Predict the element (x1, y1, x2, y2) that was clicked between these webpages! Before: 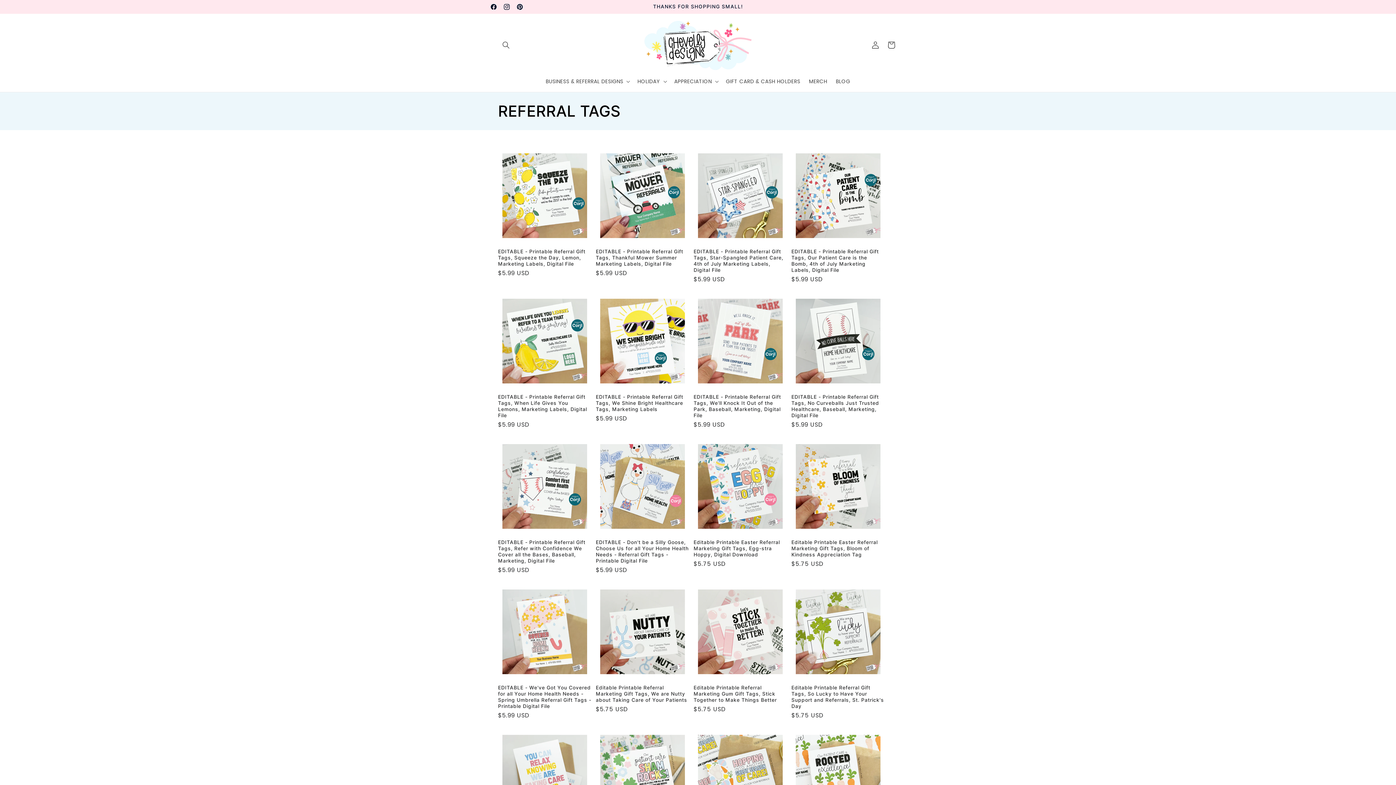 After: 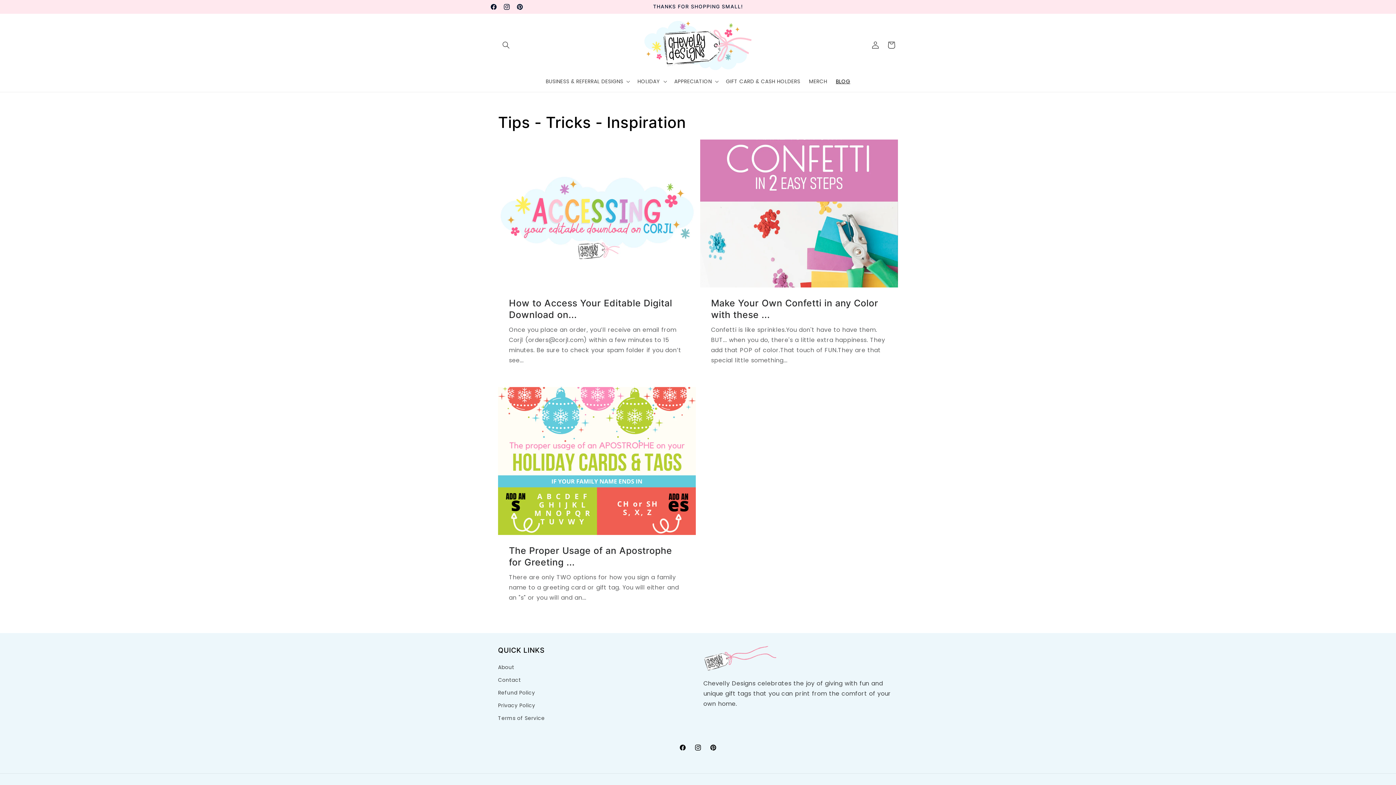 Action: bbox: (831, 73, 854, 88) label: BLOG